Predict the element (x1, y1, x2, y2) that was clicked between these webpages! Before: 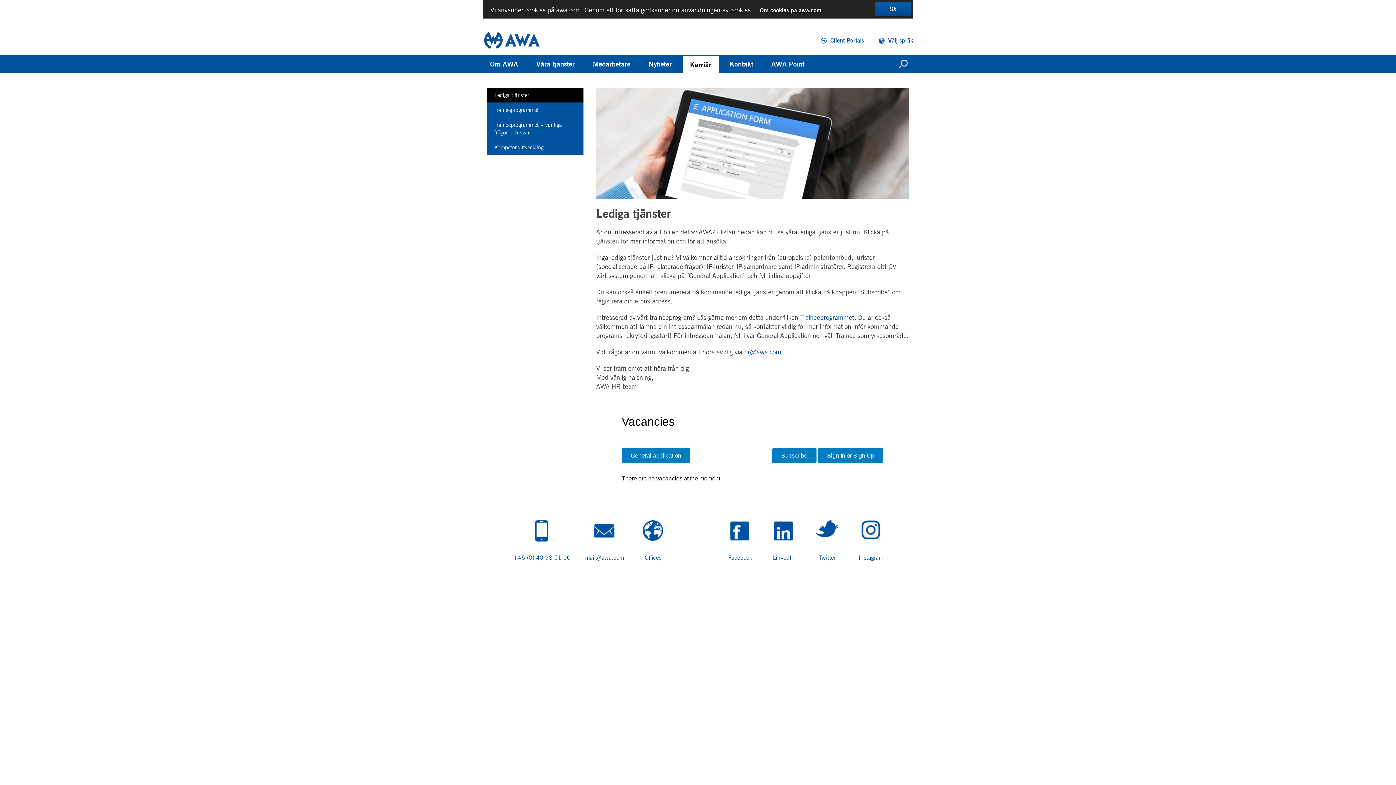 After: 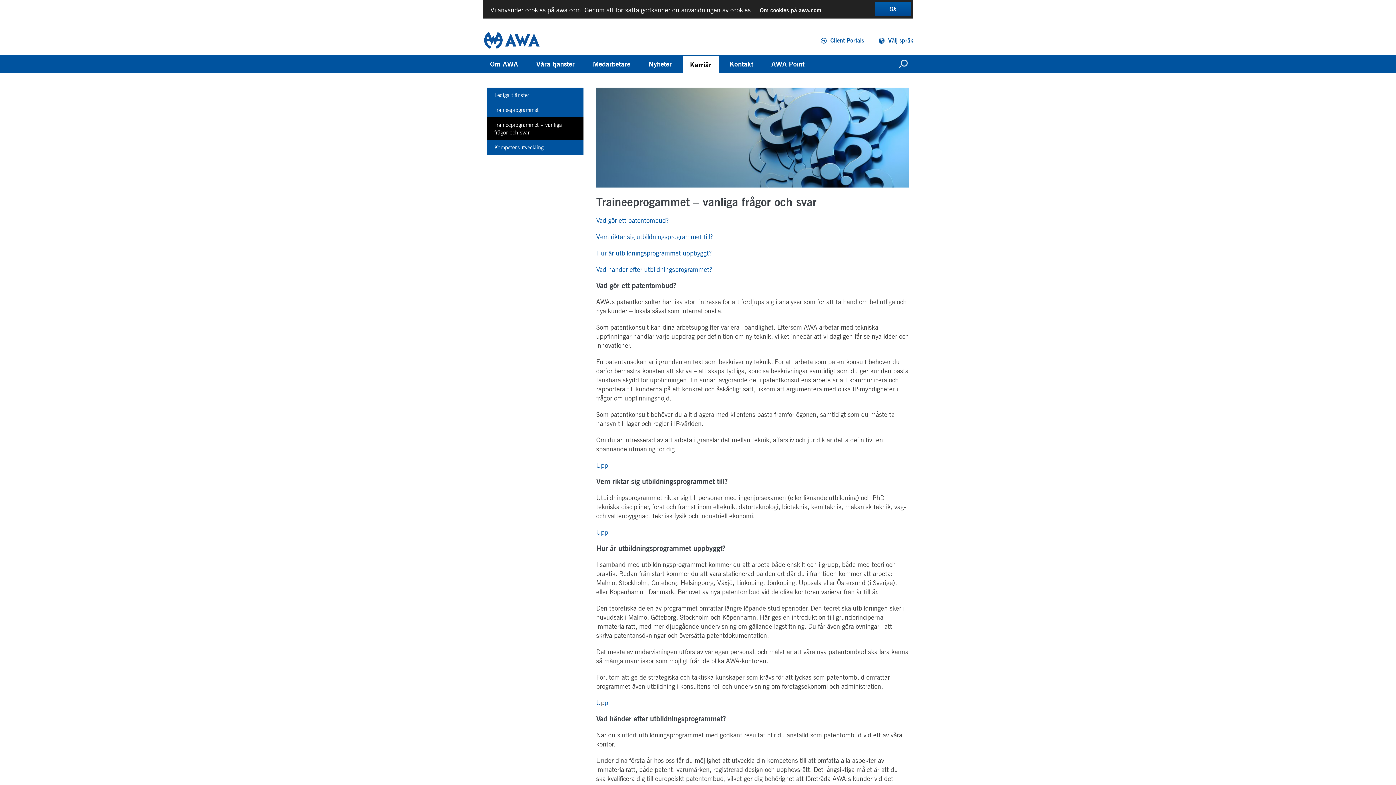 Action: label: Traineeprogrammet – vanliga frågor och svar bbox: (487, 117, 583, 140)